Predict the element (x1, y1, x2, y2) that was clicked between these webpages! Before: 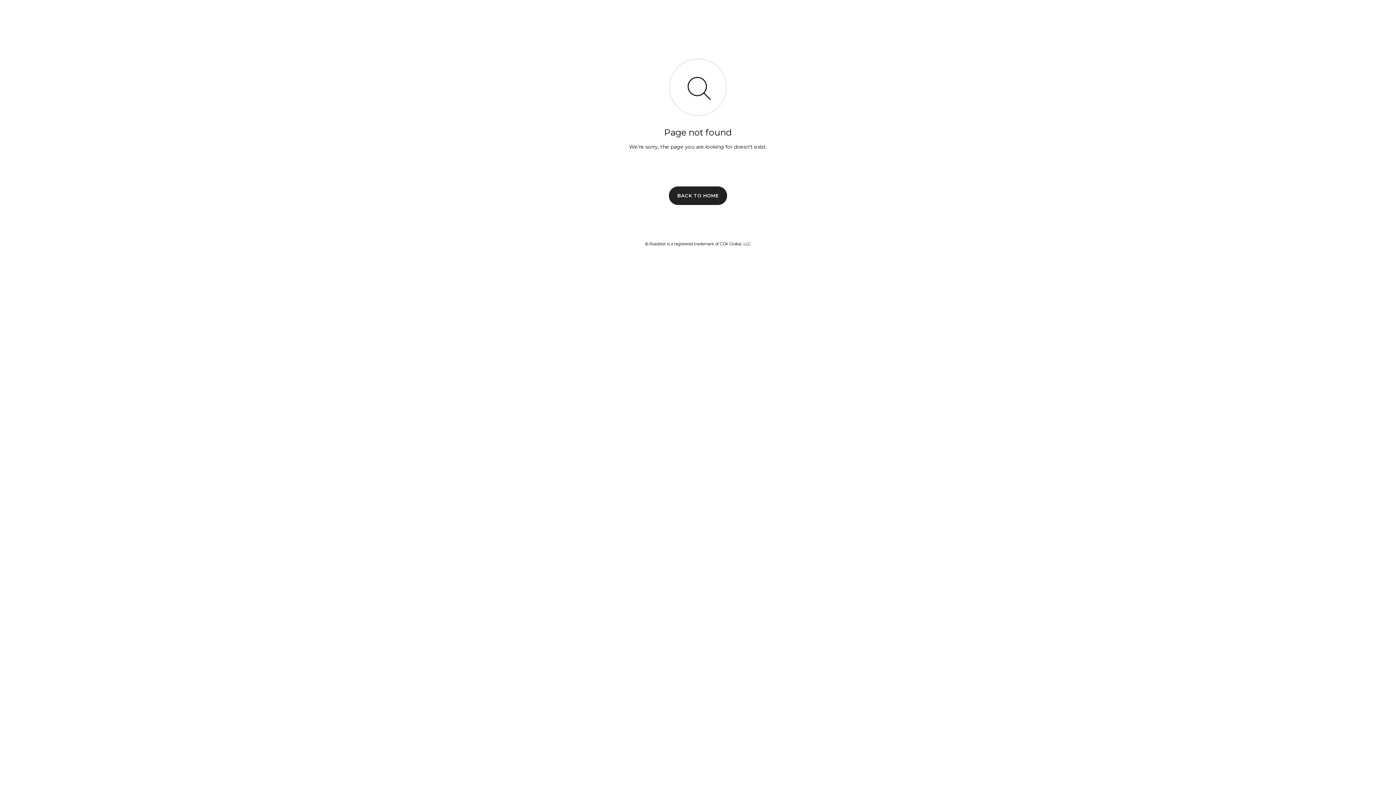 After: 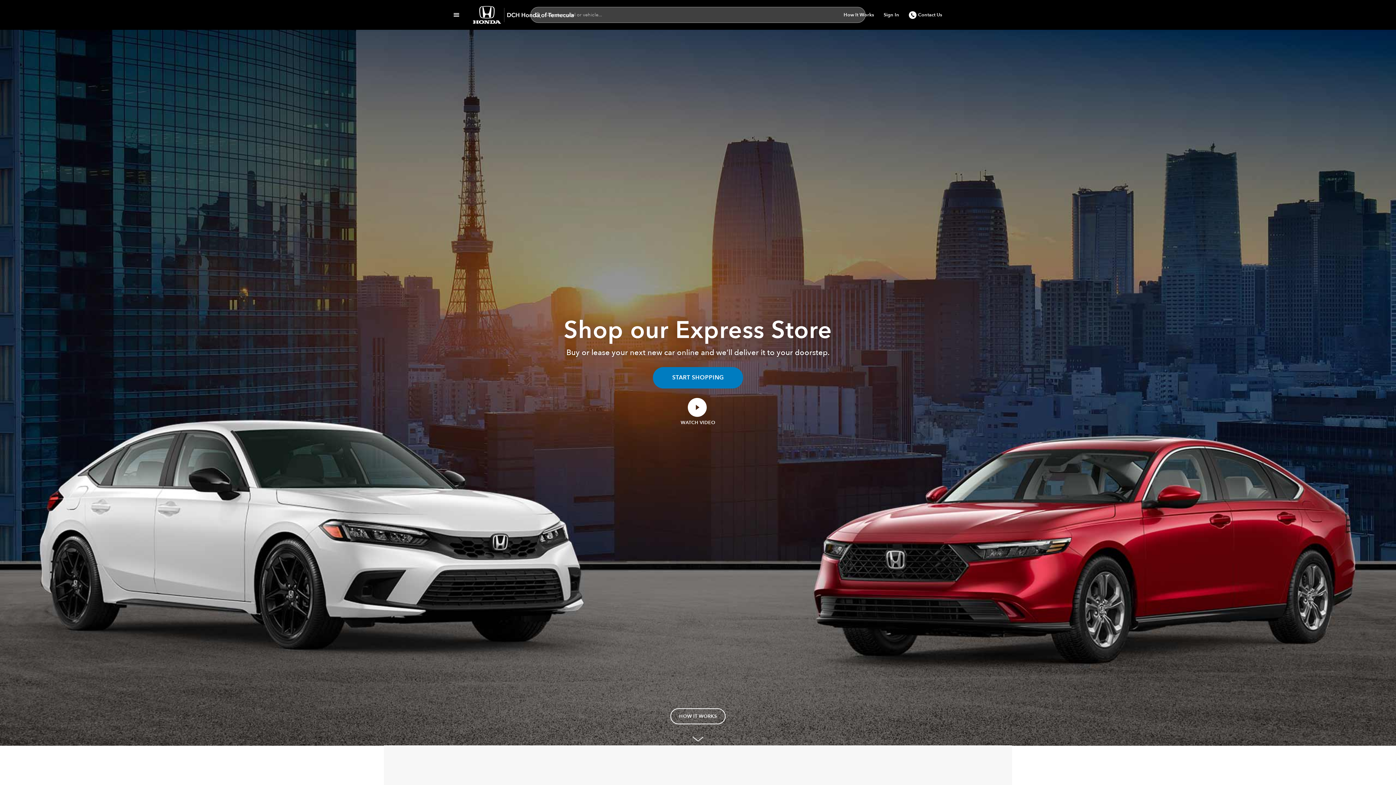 Action: bbox: (669, 186, 727, 204) label: BACK TO HOME